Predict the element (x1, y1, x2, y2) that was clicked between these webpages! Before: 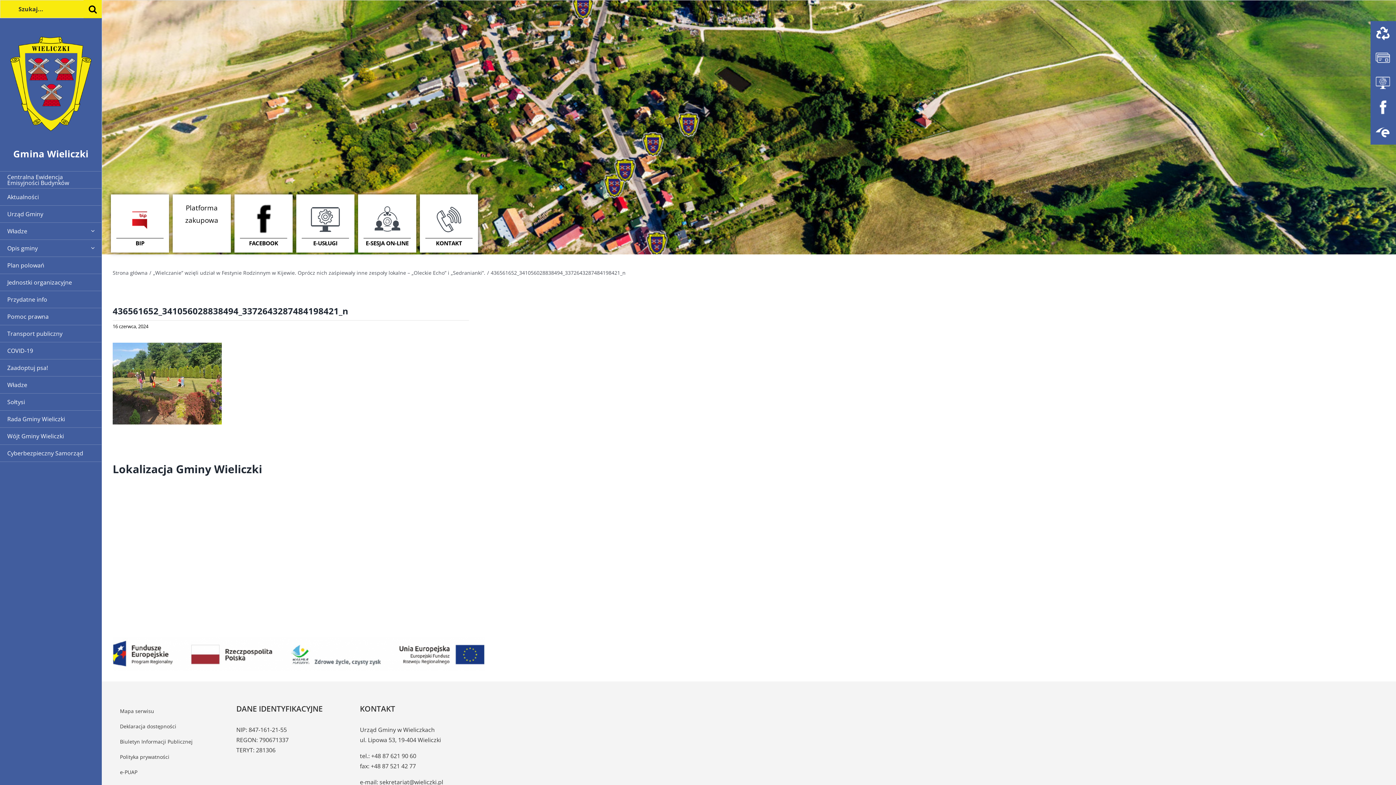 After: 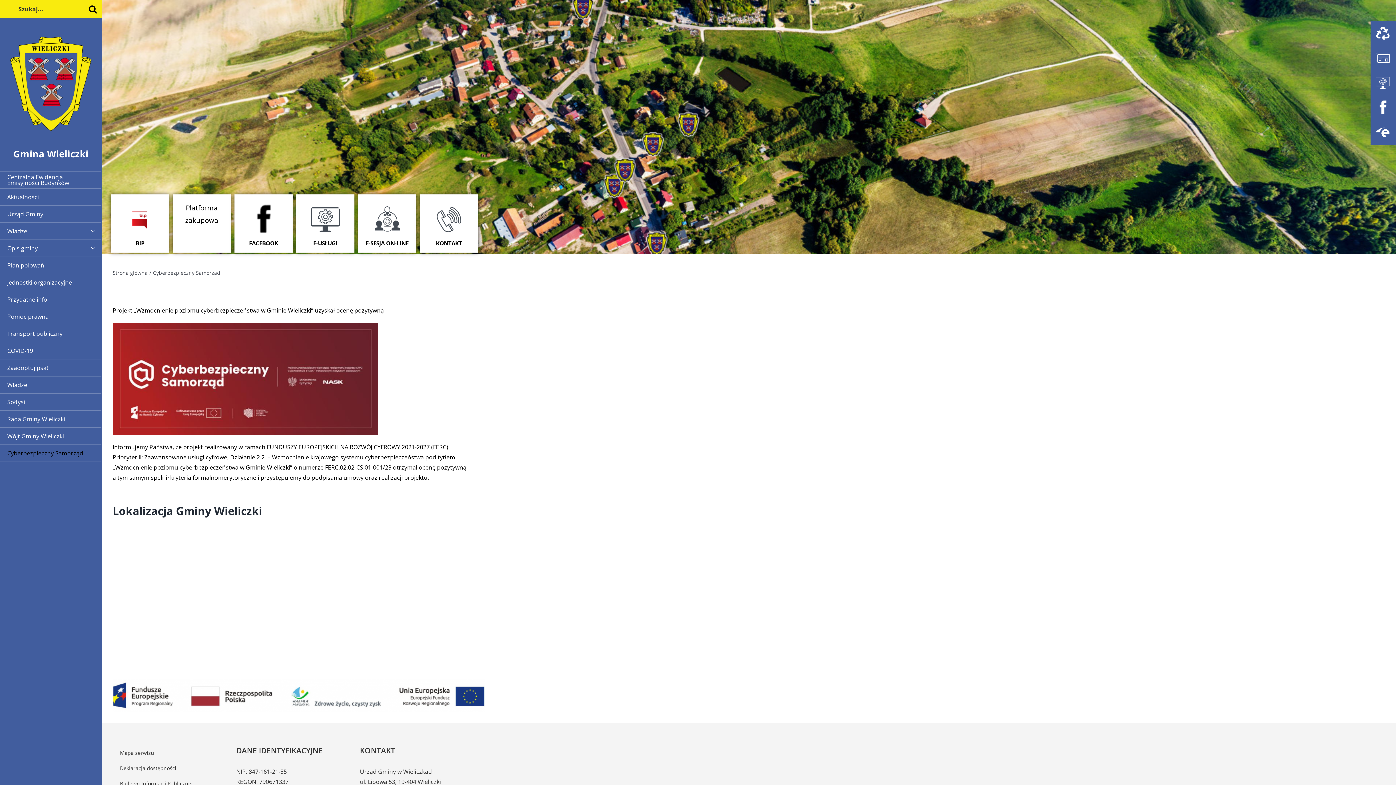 Action: label: Cyberbezpieczny Samorząd bbox: (0, 445, 101, 462)